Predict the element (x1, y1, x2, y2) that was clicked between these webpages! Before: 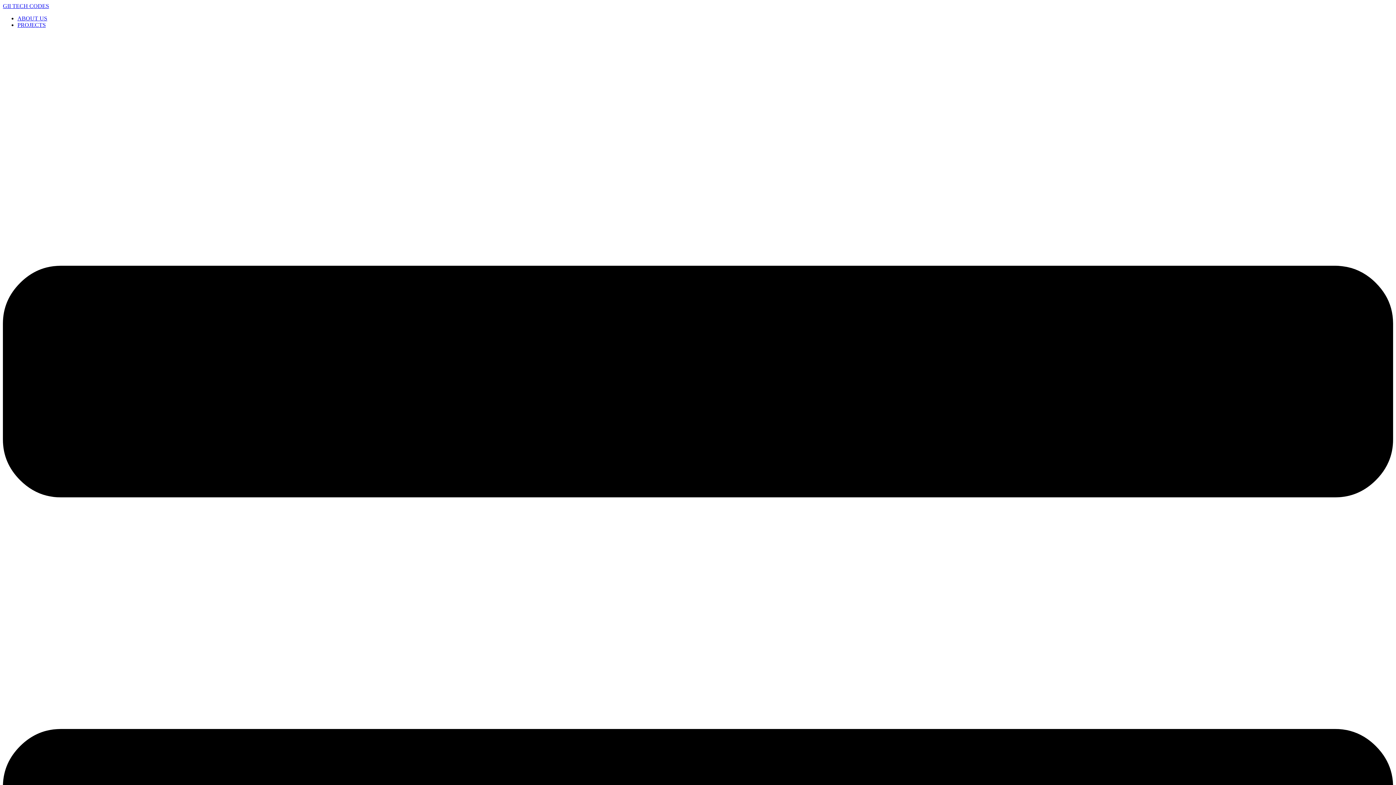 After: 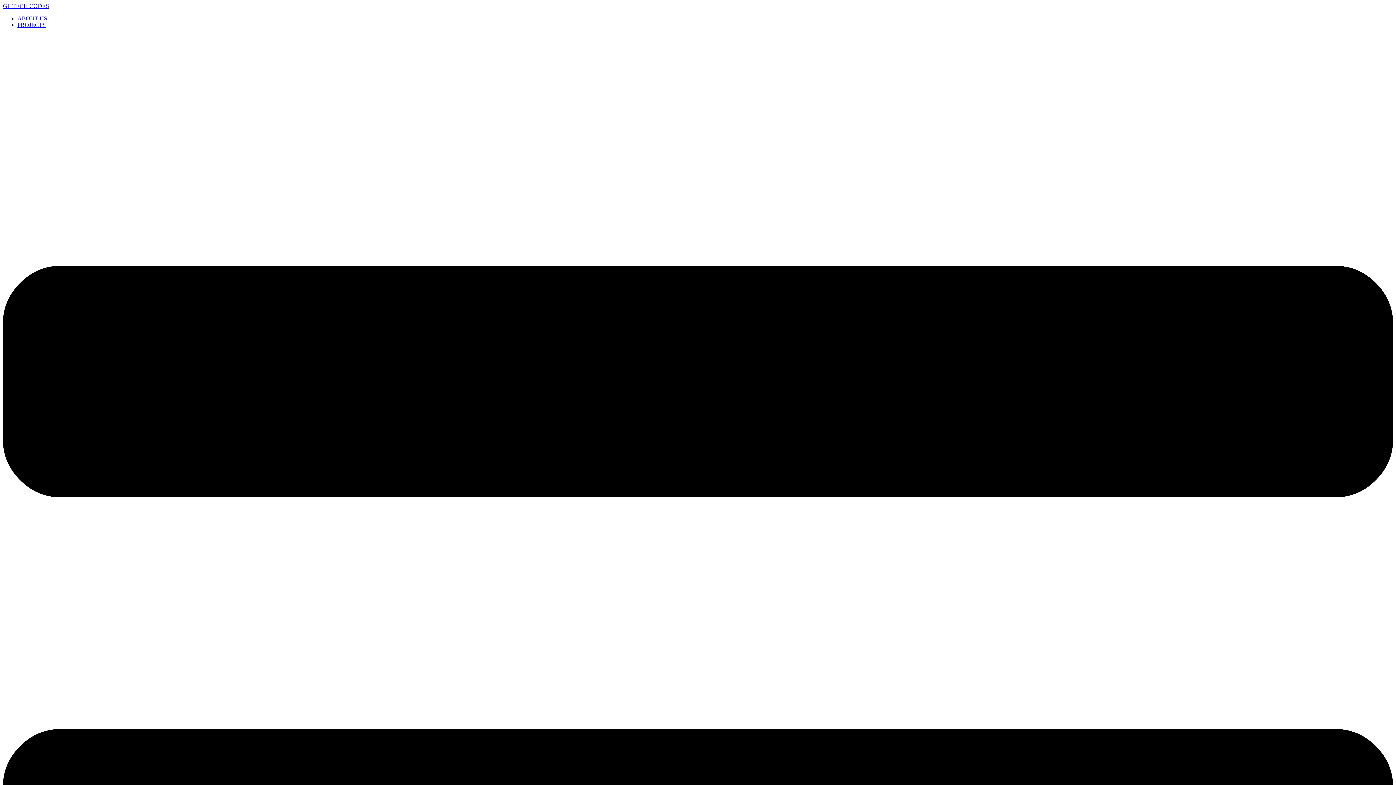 Action: label: ABOUT US bbox: (17, 15, 47, 21)